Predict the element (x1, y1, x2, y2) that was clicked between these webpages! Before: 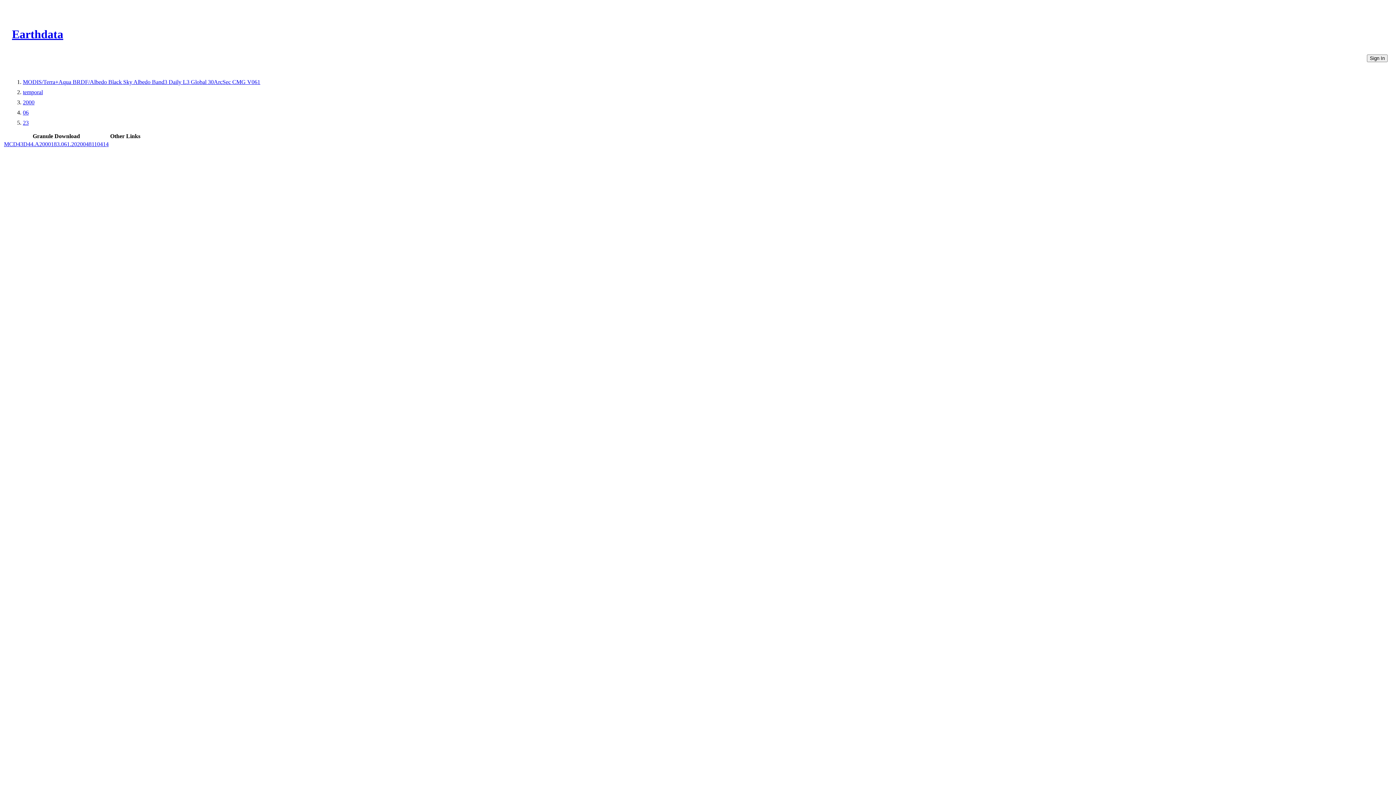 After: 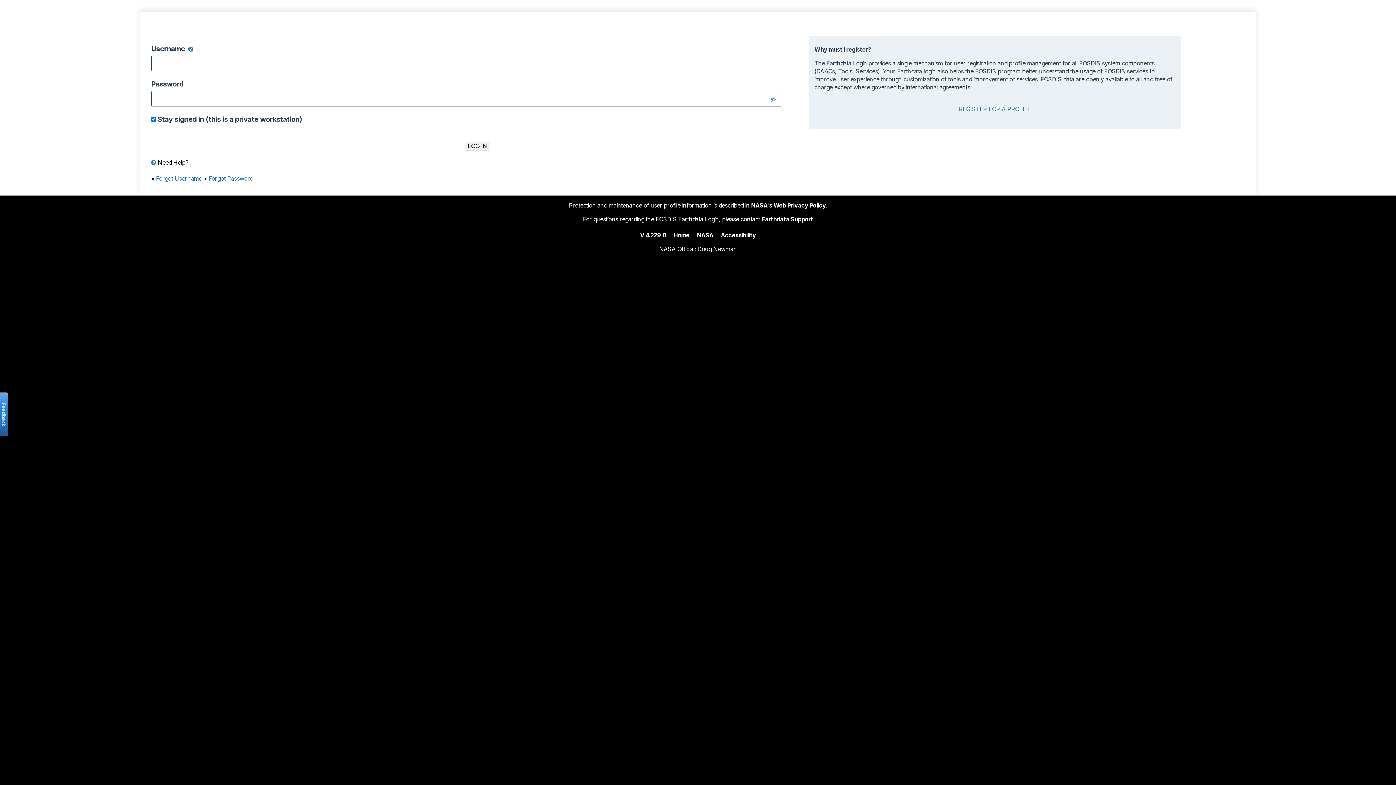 Action: bbox: (1367, 54, 1388, 62) label: Sign In